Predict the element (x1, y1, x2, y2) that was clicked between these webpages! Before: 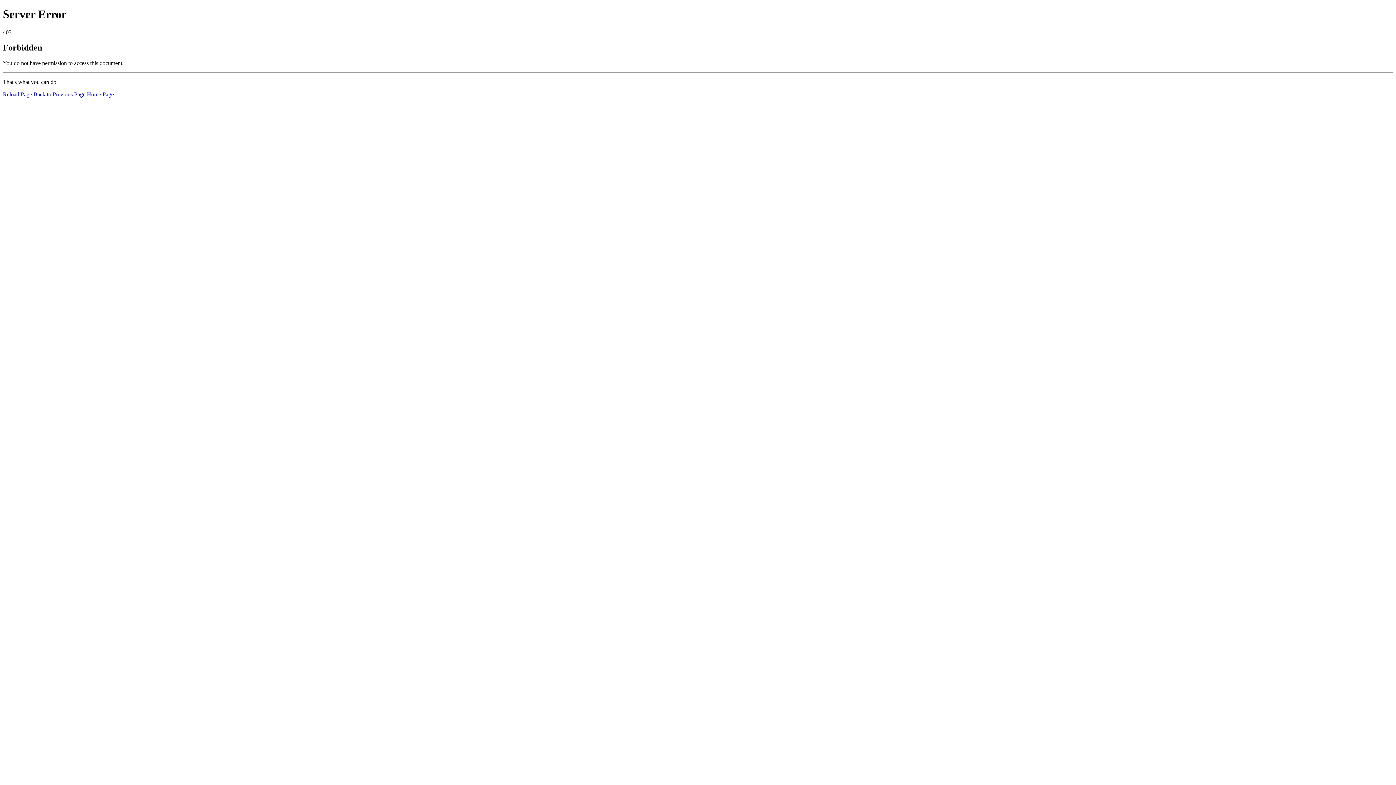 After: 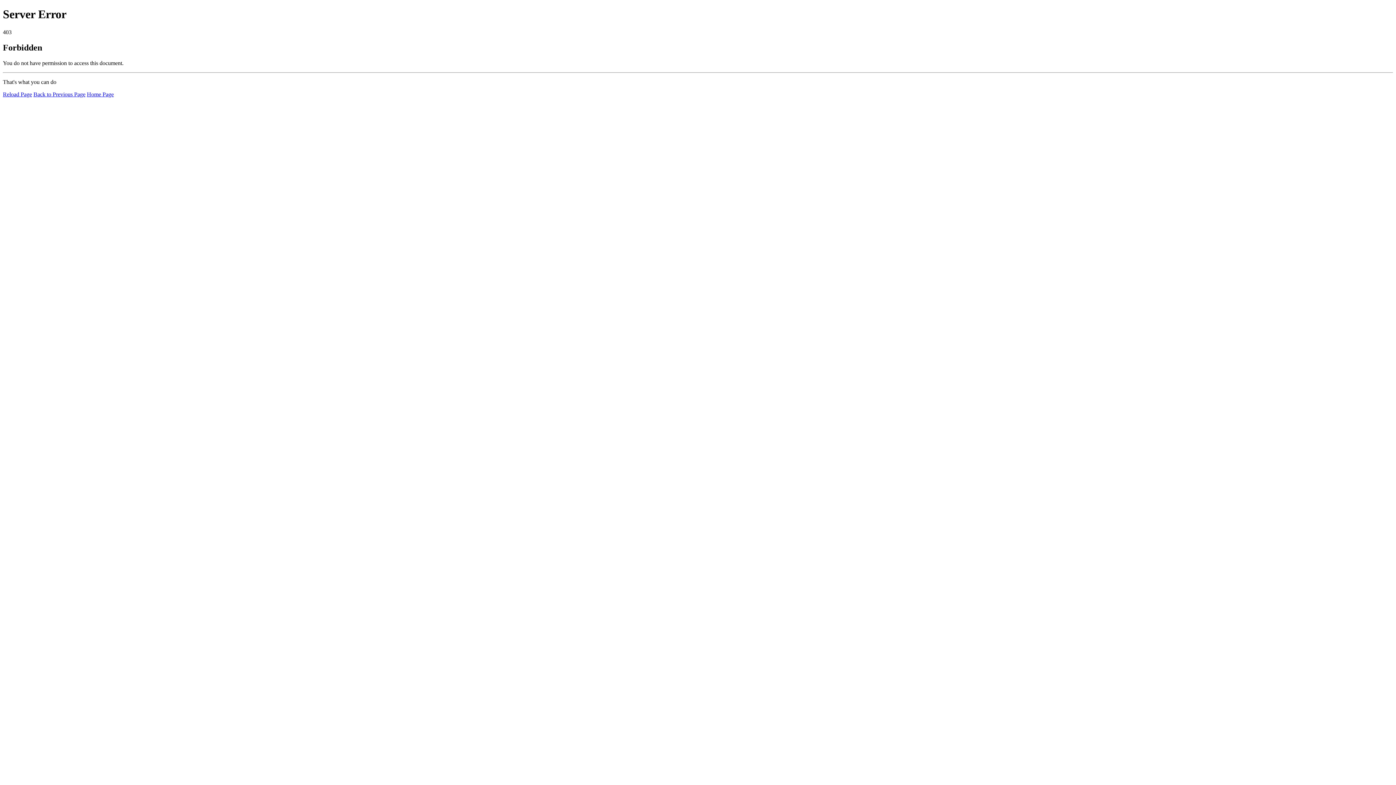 Action: bbox: (2, 91, 32, 97) label: Reload Page